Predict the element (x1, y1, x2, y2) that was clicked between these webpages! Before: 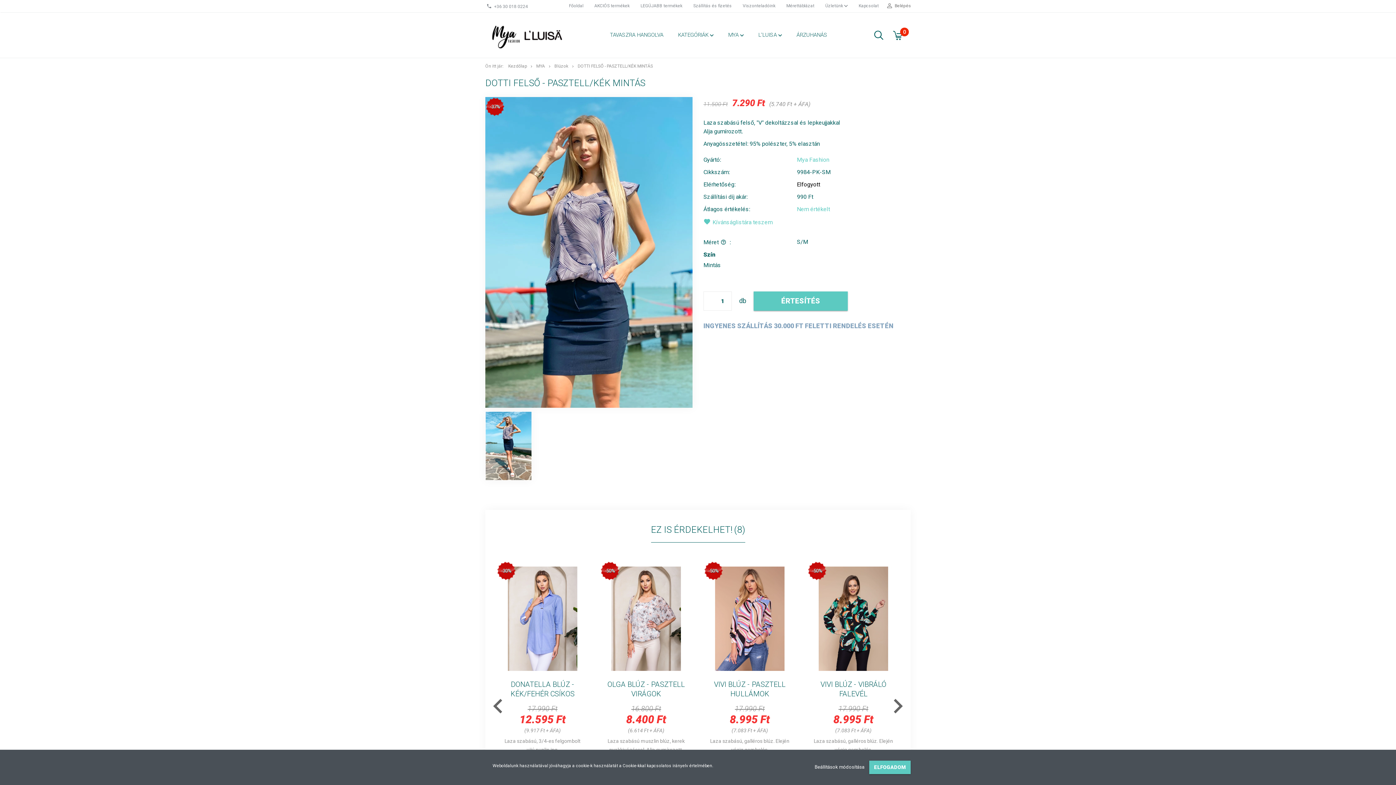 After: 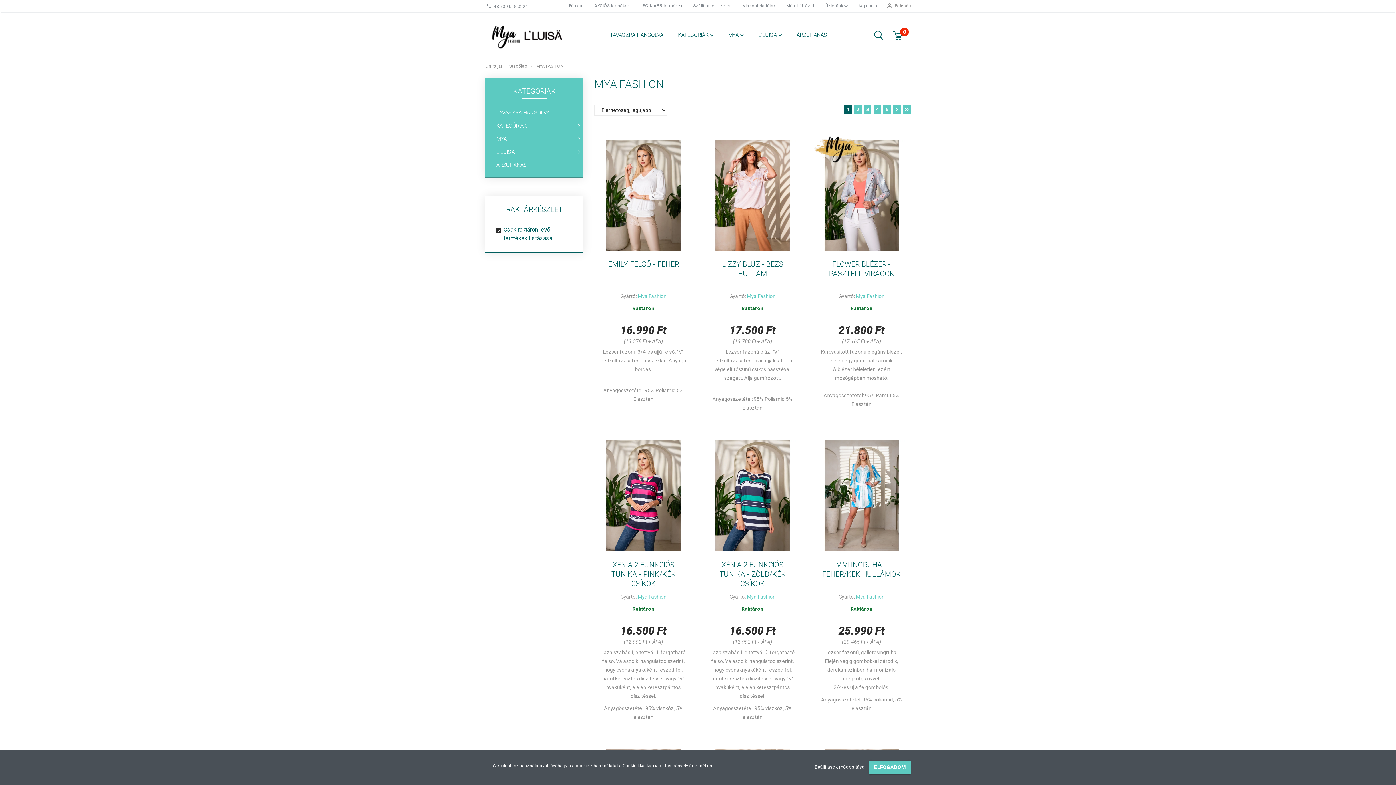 Action: bbox: (797, 156, 829, 163) label: Mya Fashion